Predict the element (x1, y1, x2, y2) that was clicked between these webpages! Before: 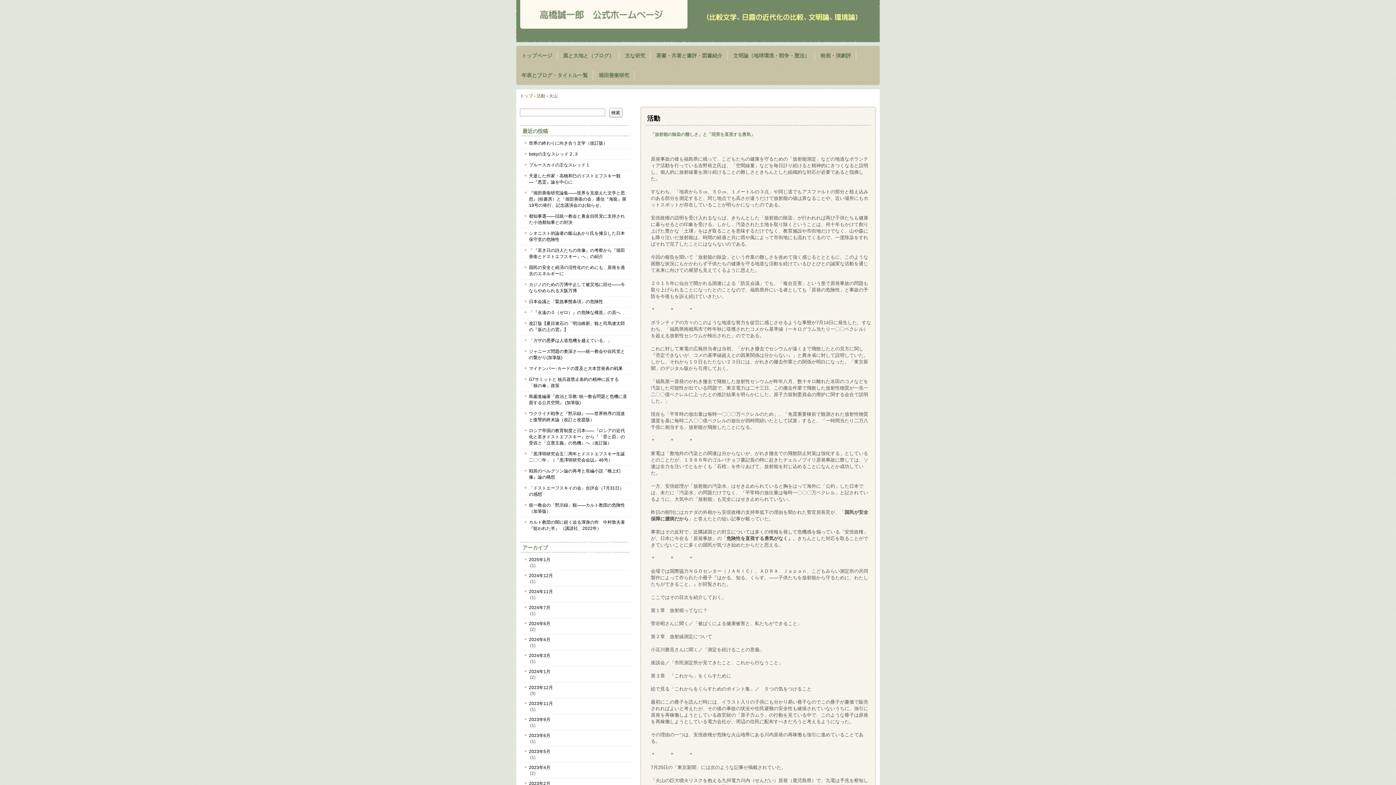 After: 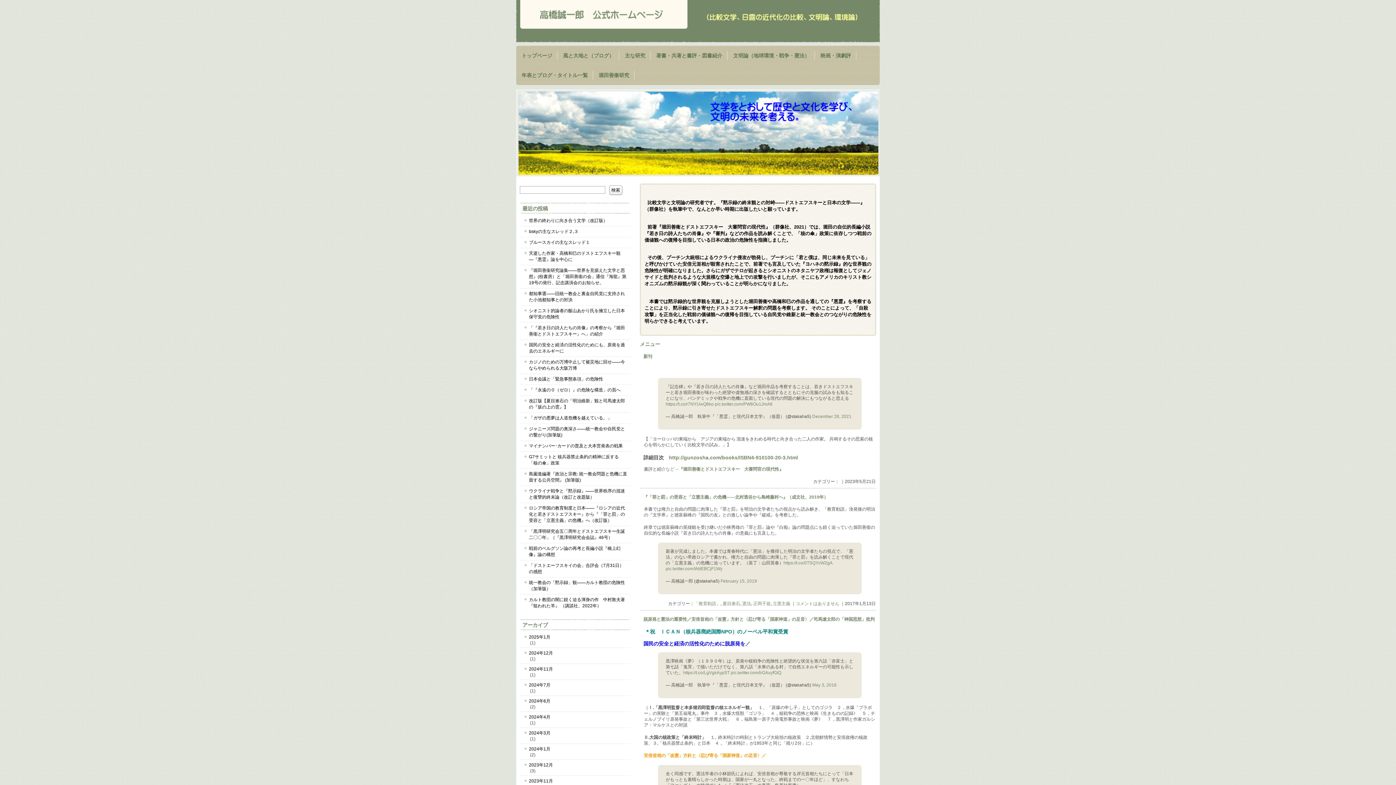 Action: label: トップページ bbox: (516, 45, 557, 65)